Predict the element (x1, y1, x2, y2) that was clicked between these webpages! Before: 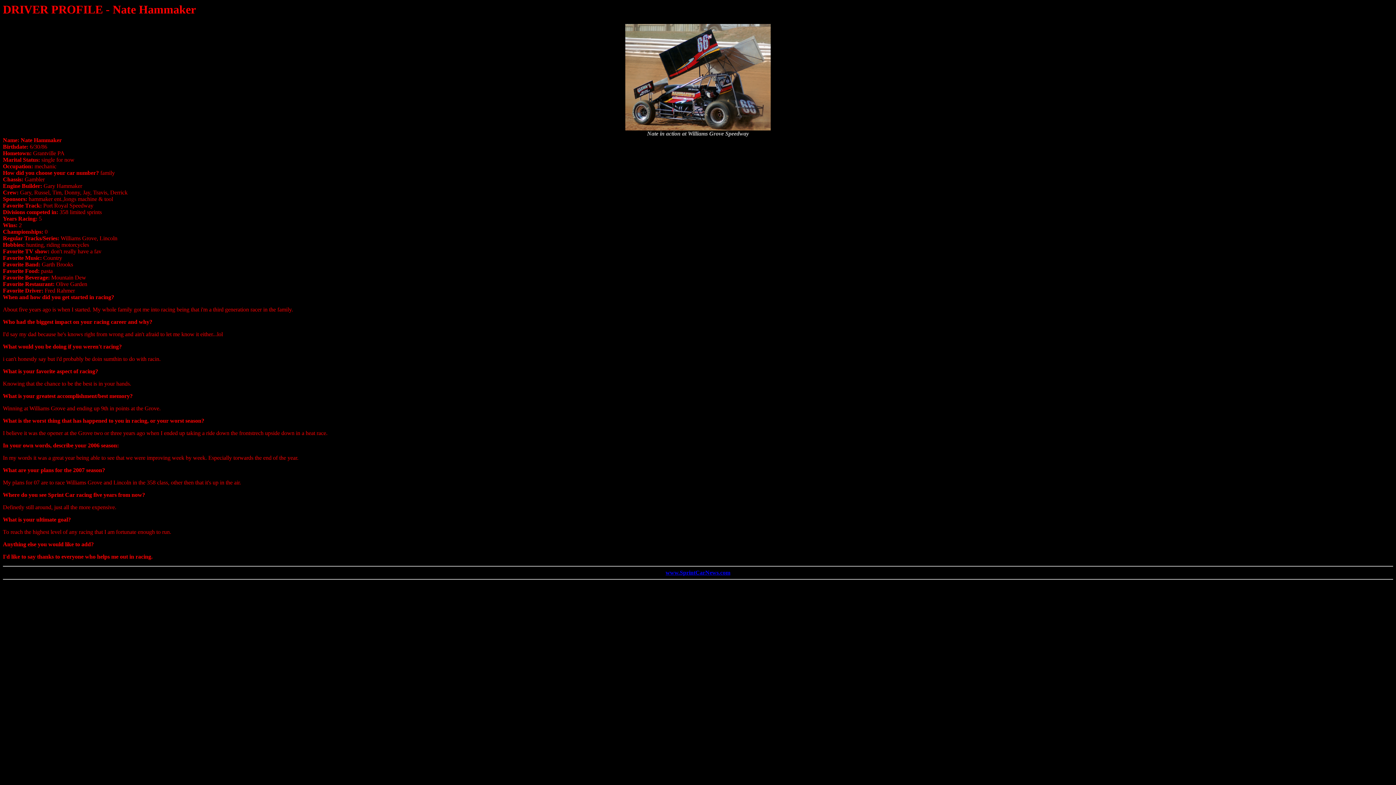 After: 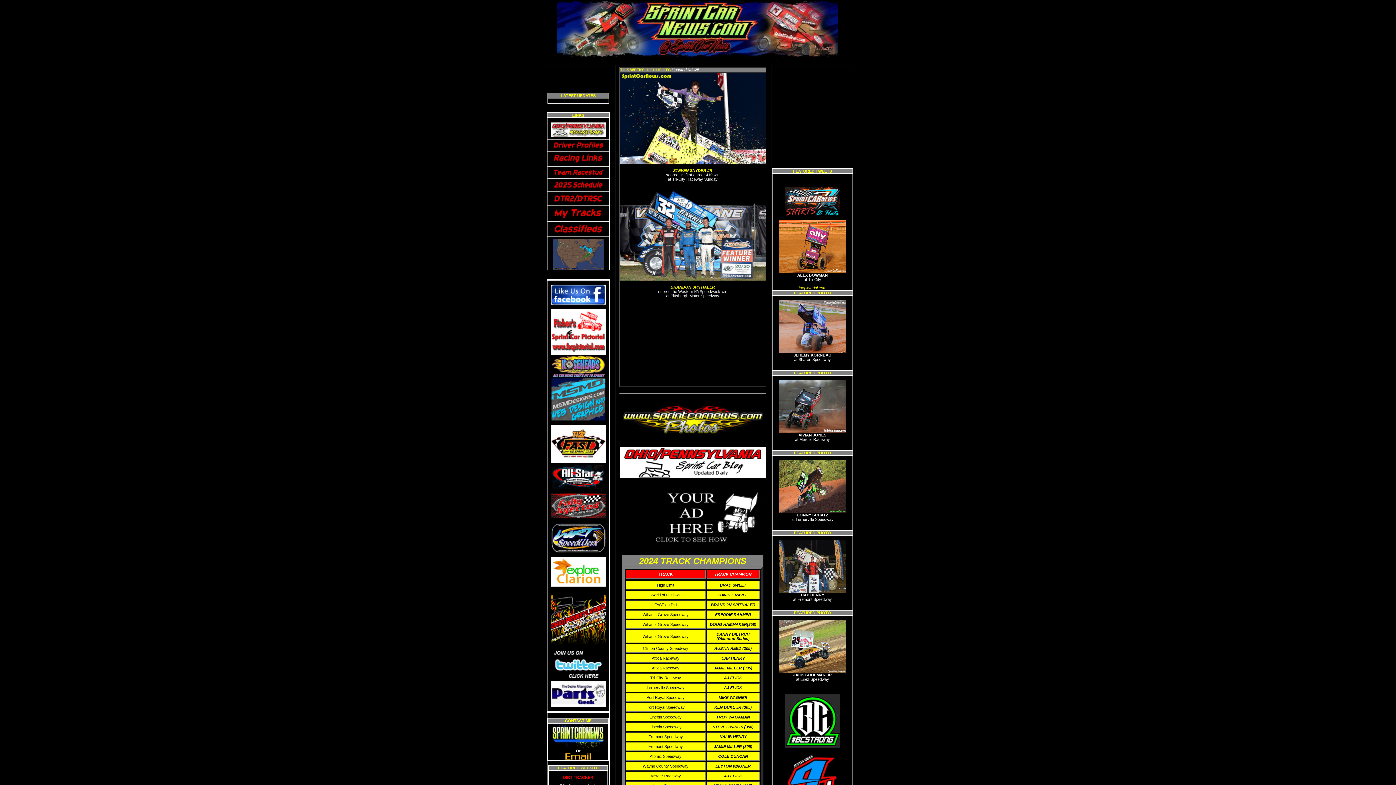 Action: bbox: (665, 569, 730, 576) label: www.SprintCarNews.com